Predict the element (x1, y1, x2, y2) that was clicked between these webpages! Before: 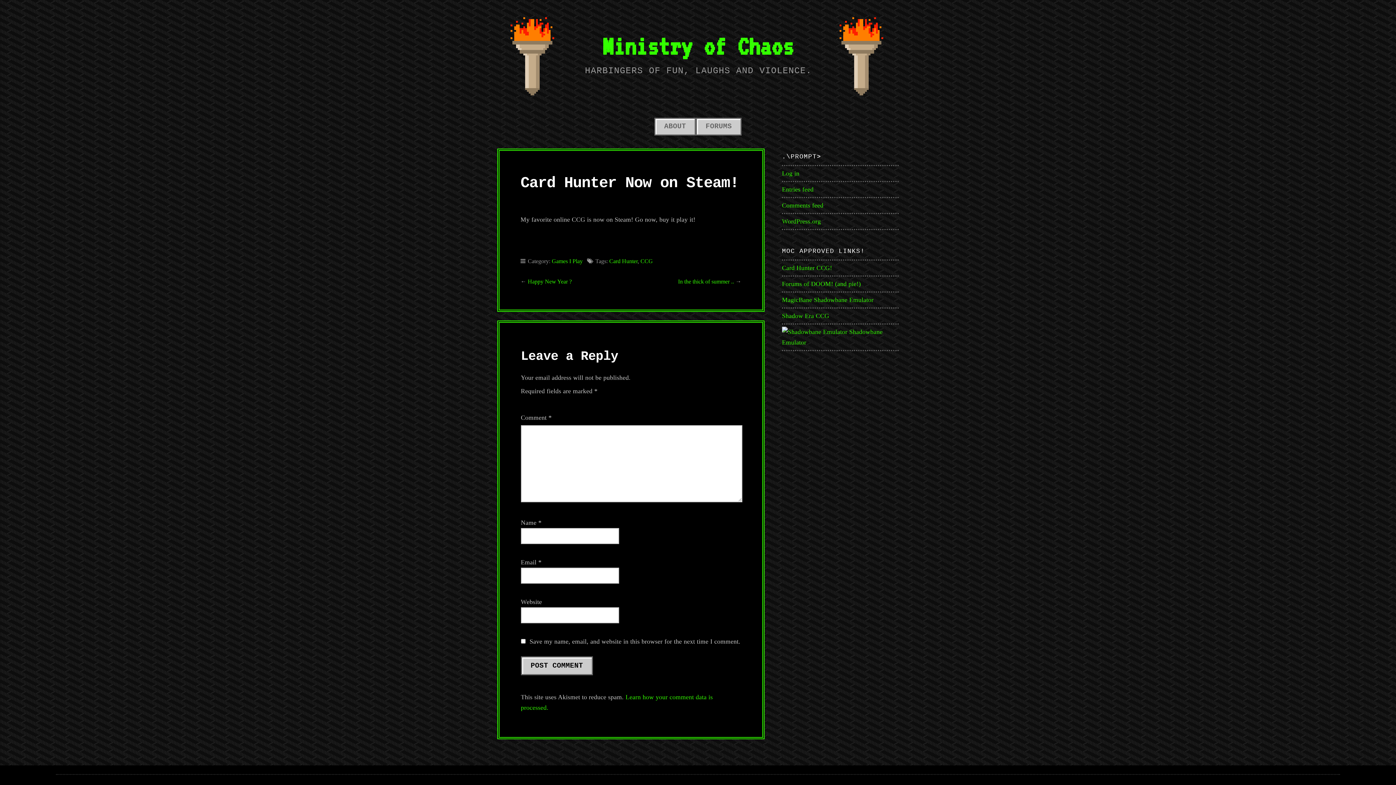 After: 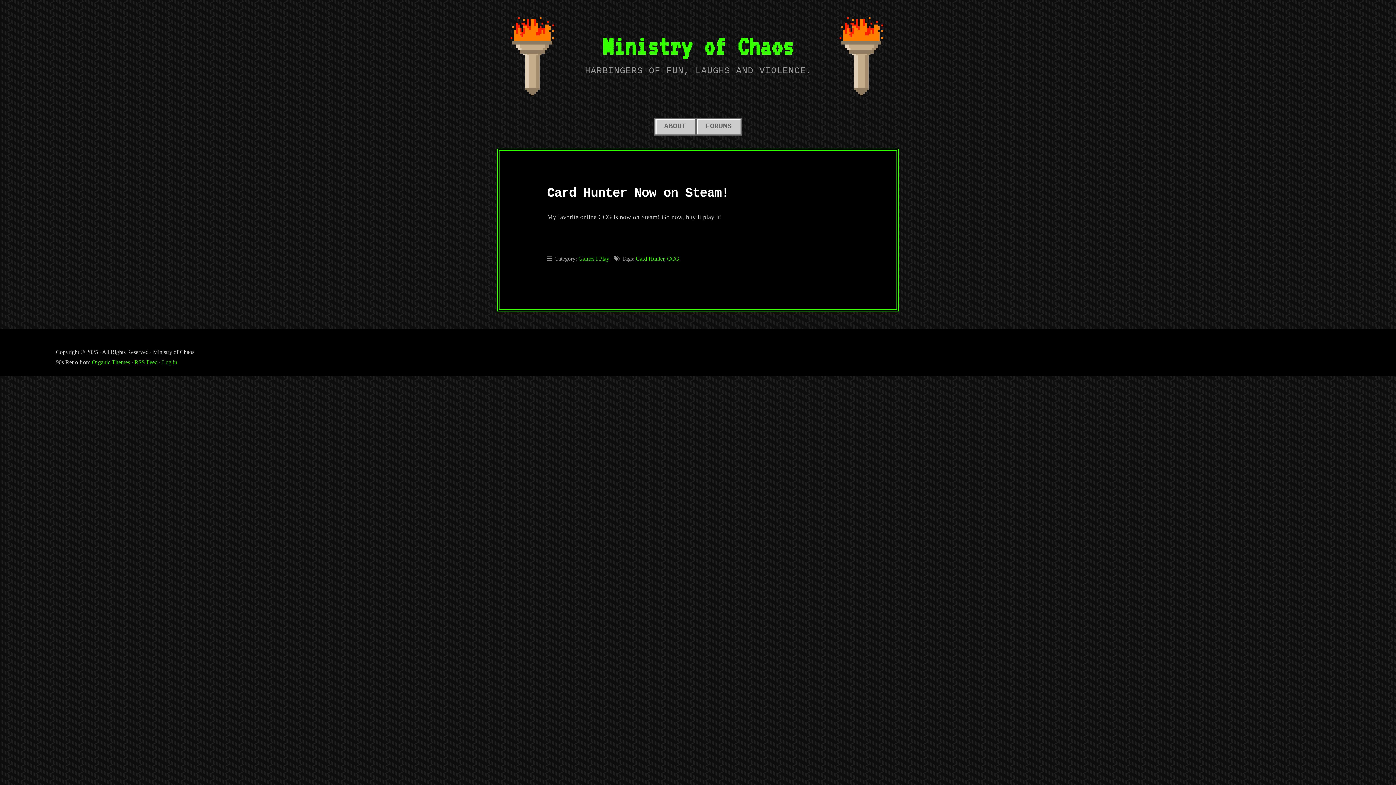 Action: label: Card Hunter bbox: (609, 258, 637, 264)